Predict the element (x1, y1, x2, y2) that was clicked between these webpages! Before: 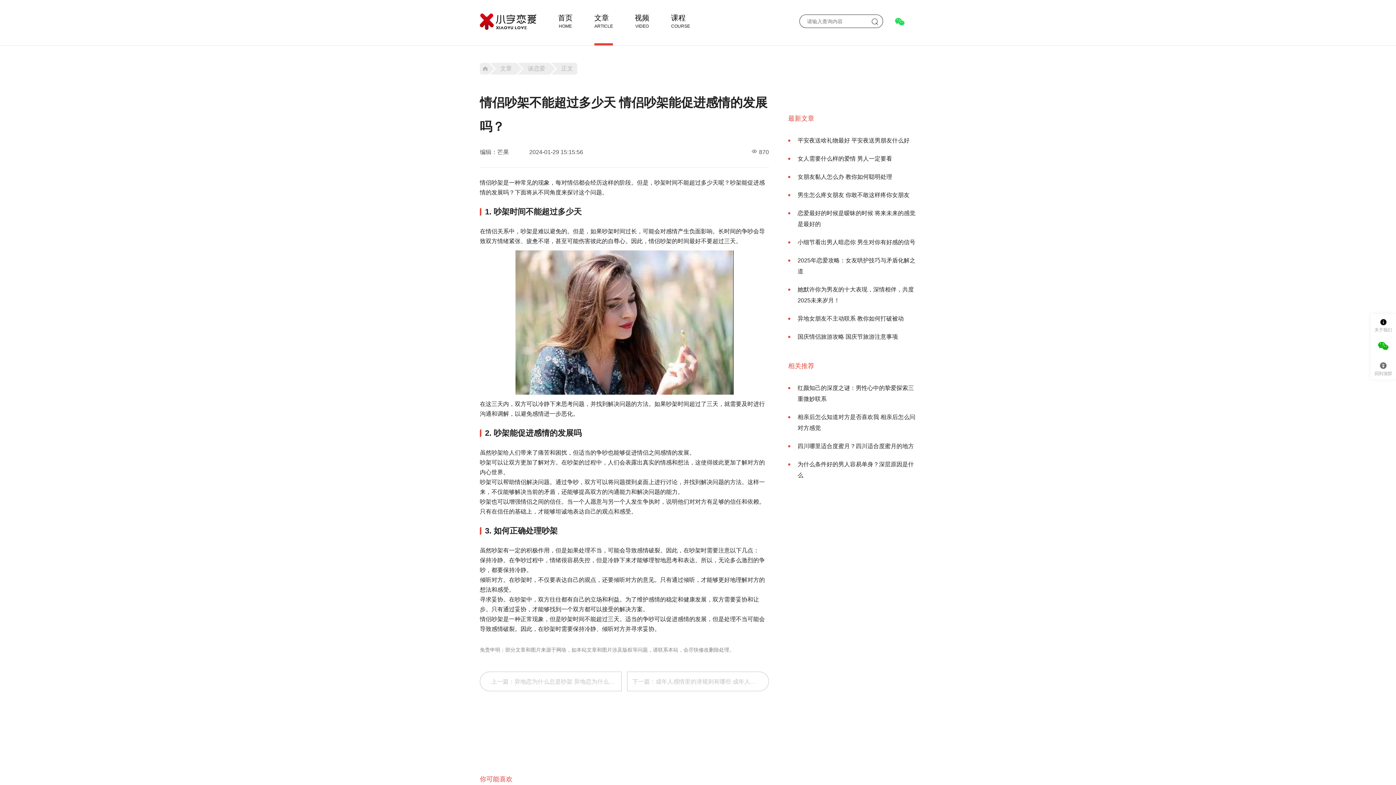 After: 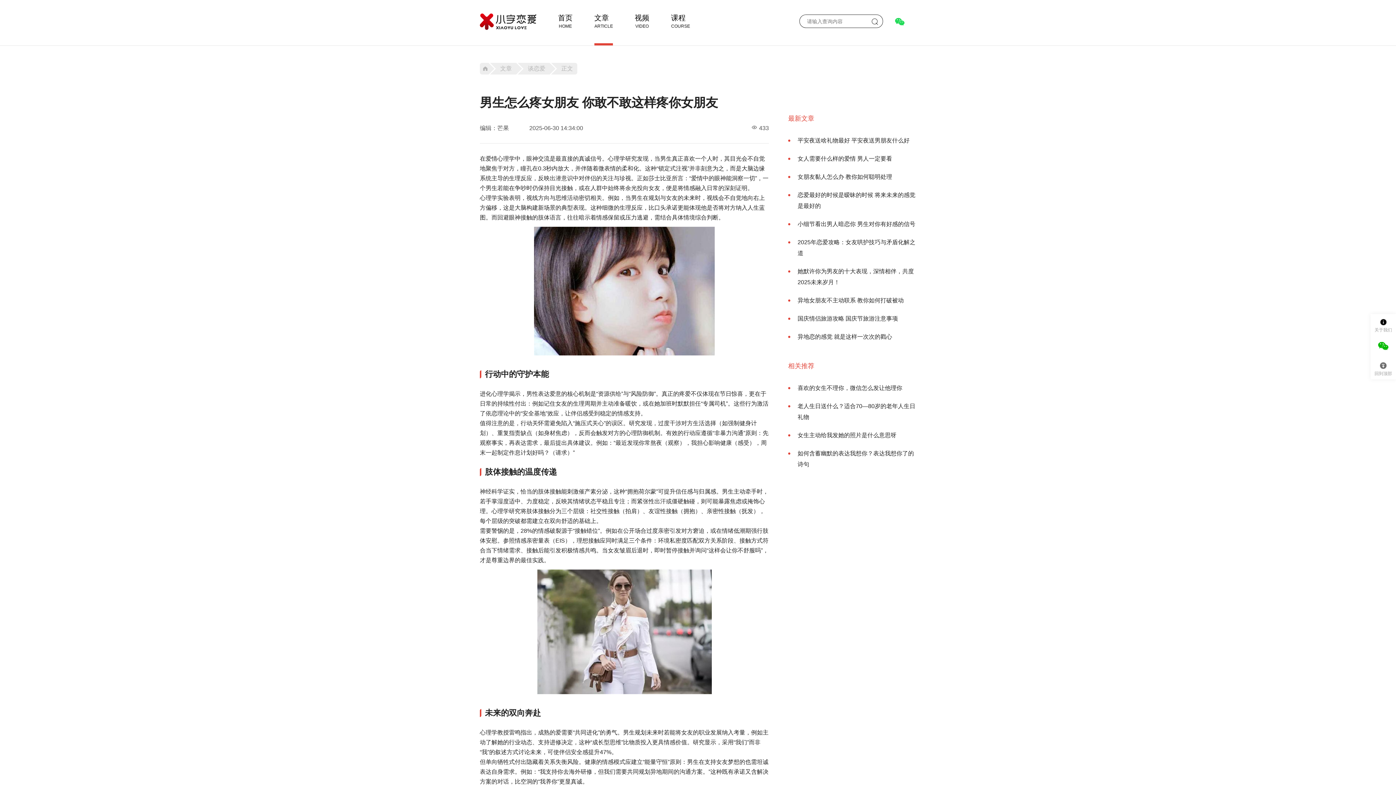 Action: label: 男生怎么疼女朋友 你敢不敢这样疼你女朋友 bbox: (797, 192, 909, 198)